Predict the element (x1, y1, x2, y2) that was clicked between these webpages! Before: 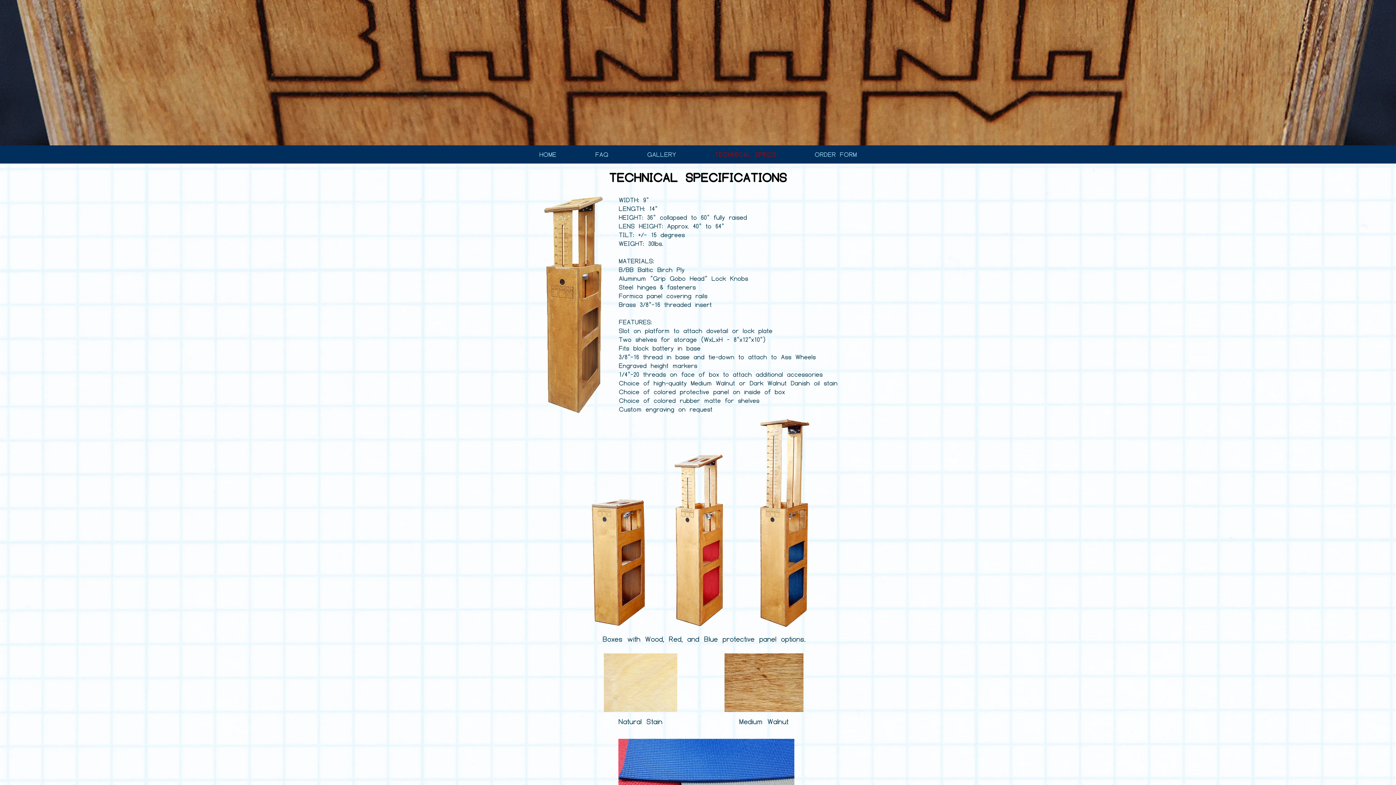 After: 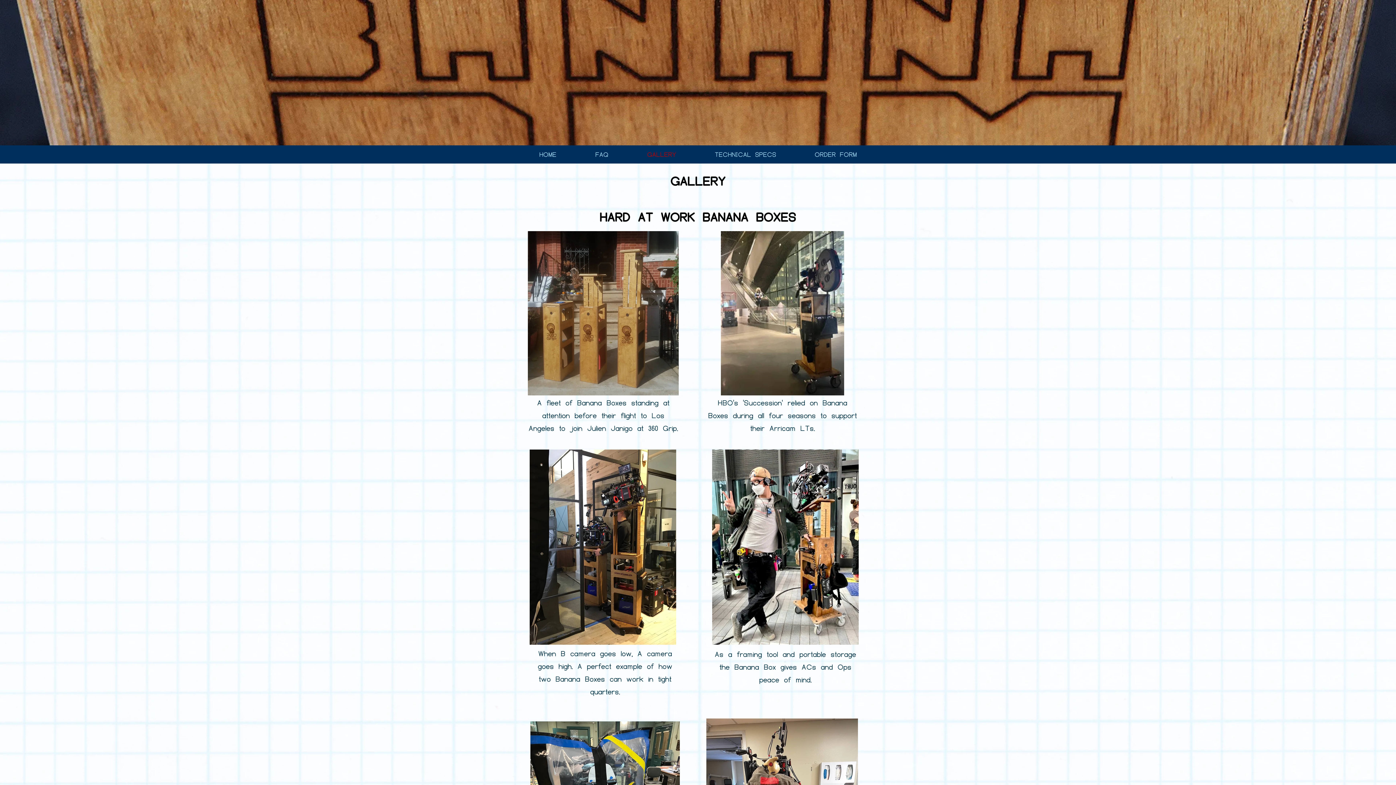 Action: label: GALLERY bbox: (628, 145, 695, 163)